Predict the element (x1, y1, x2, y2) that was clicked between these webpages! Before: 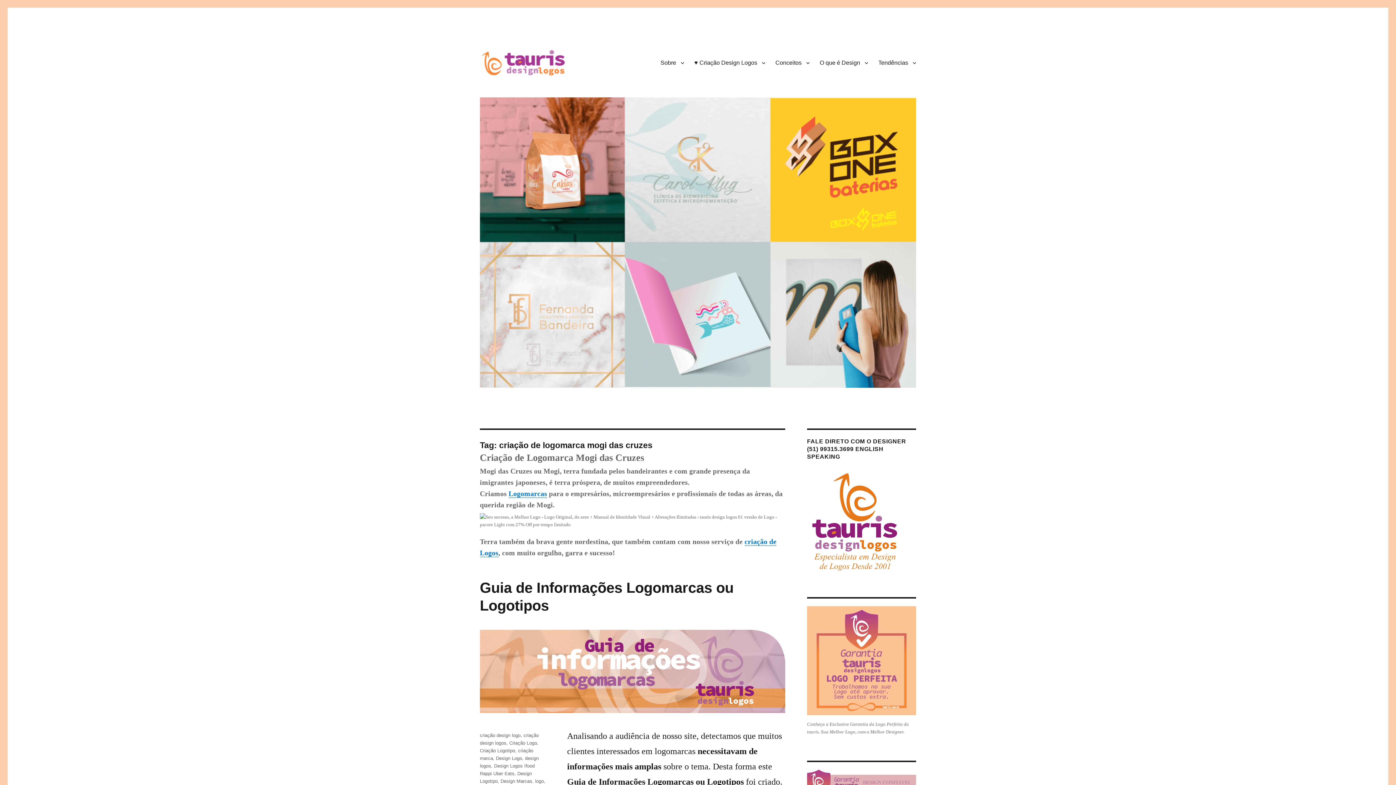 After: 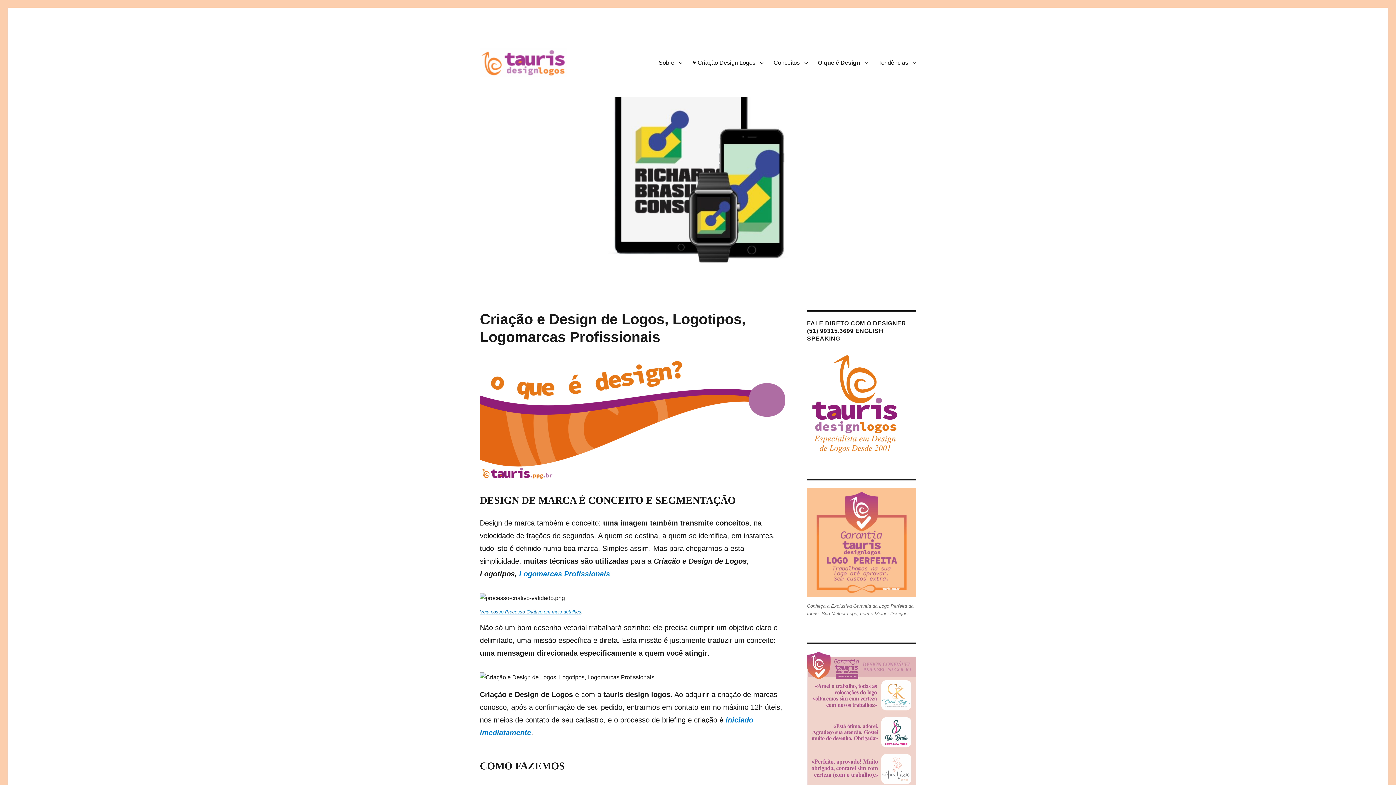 Action: label: O que é Design bbox: (814, 55, 873, 70)